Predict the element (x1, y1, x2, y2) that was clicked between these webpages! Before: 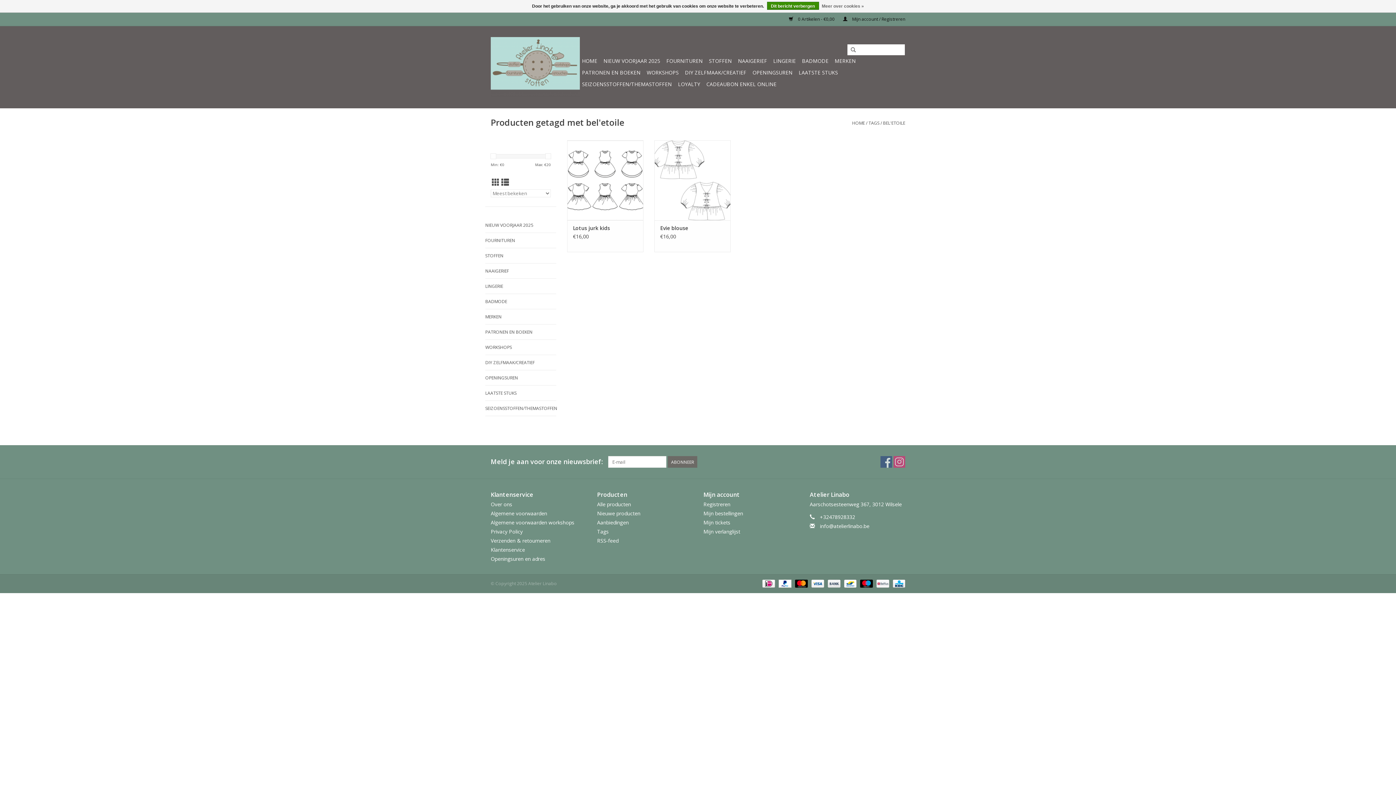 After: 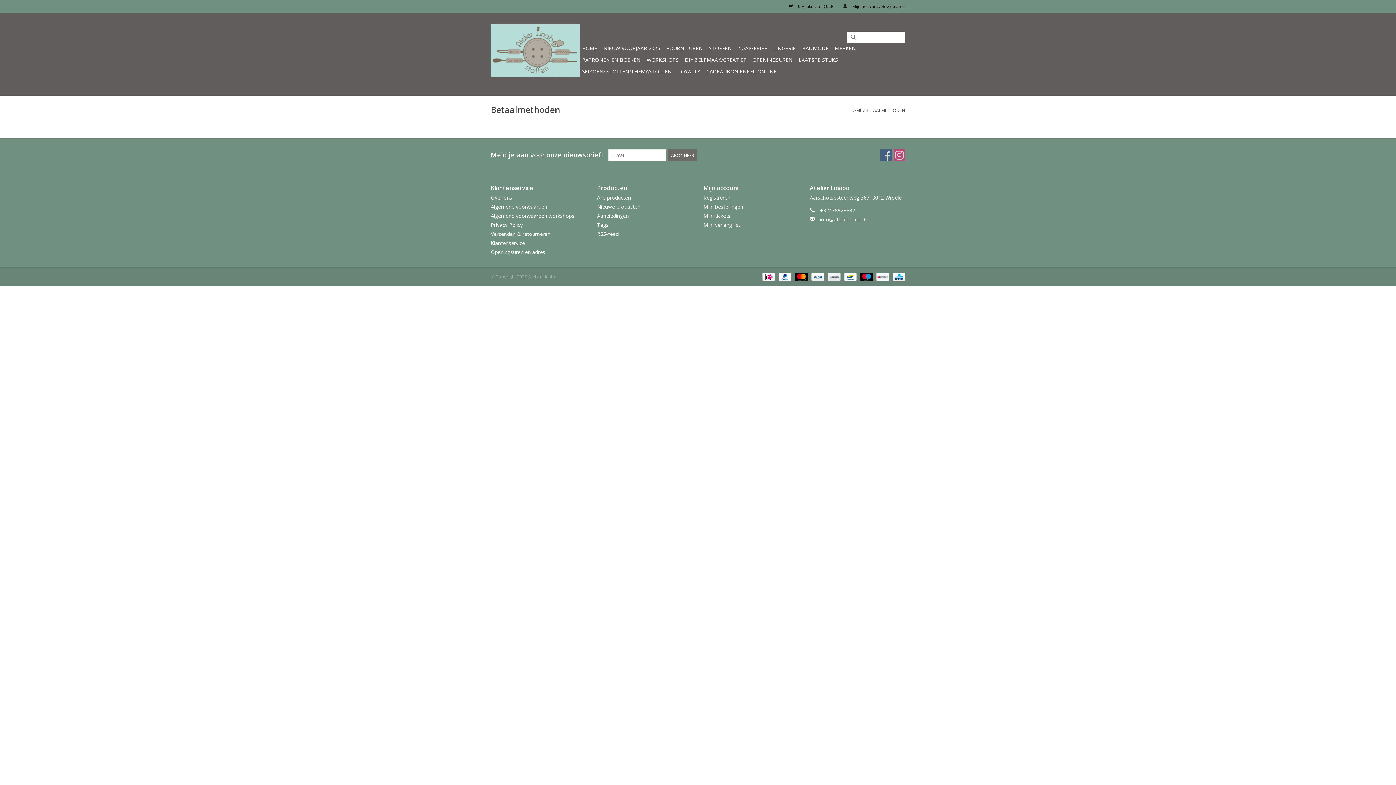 Action: label:   bbox: (776, 580, 792, 586)